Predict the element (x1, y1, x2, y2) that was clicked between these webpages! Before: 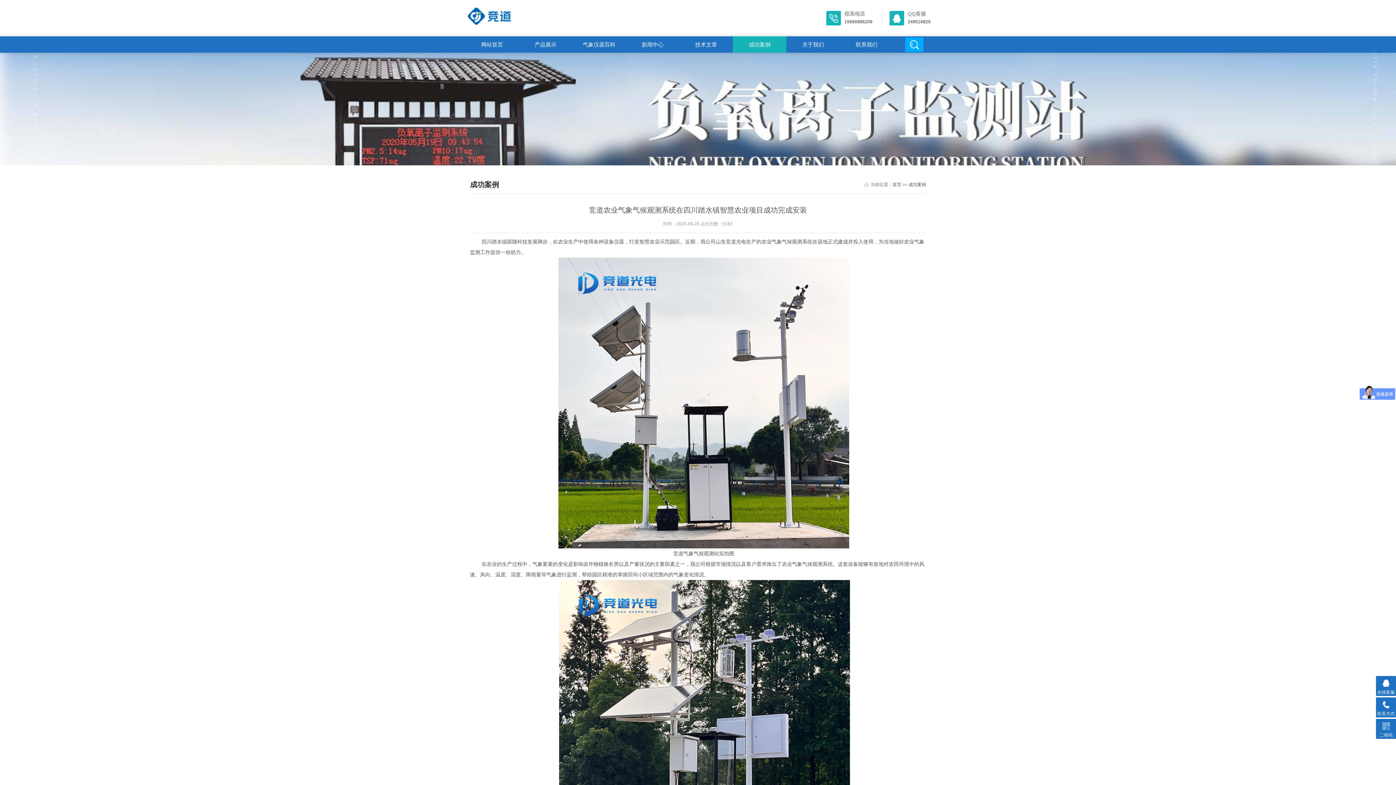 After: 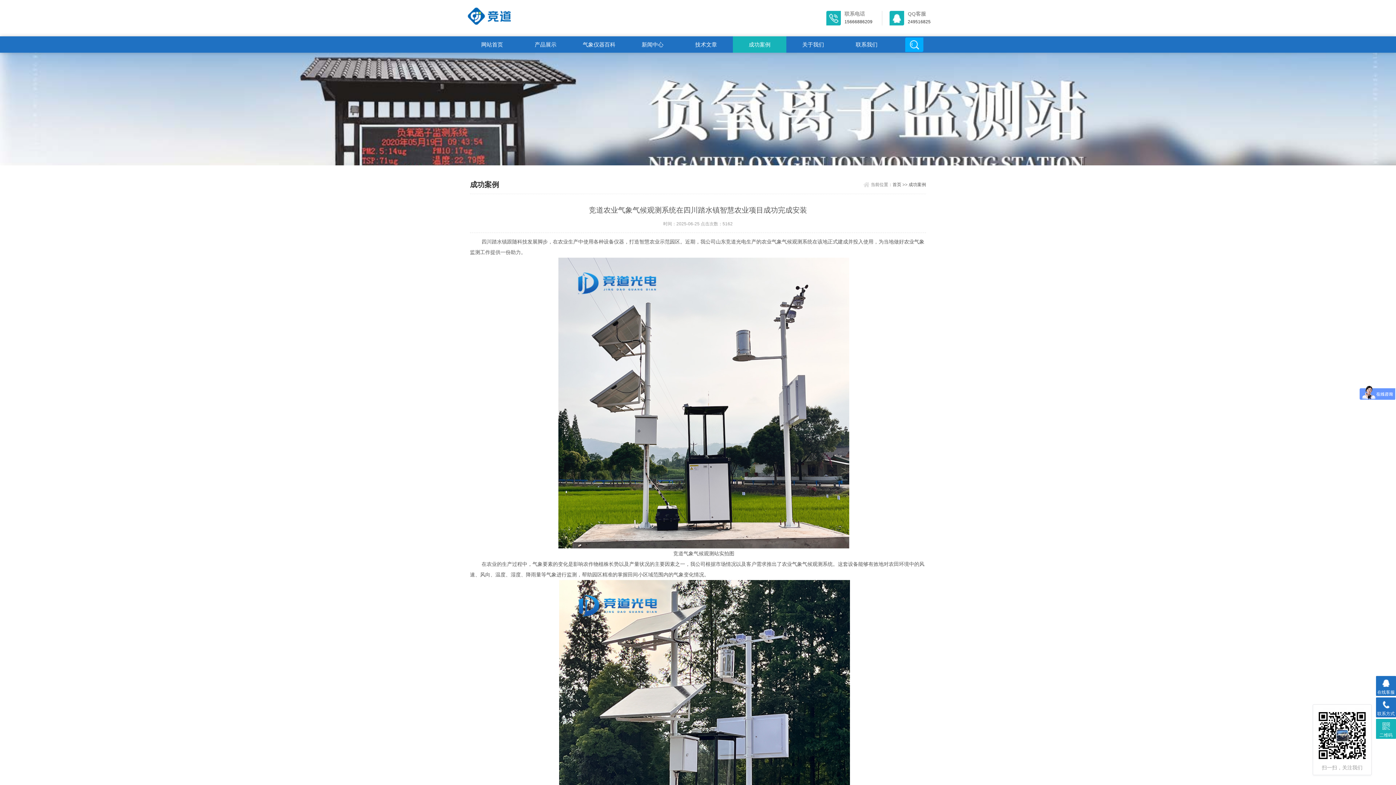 Action: label: 二维码 bbox: (1376, 719, 1396, 739)